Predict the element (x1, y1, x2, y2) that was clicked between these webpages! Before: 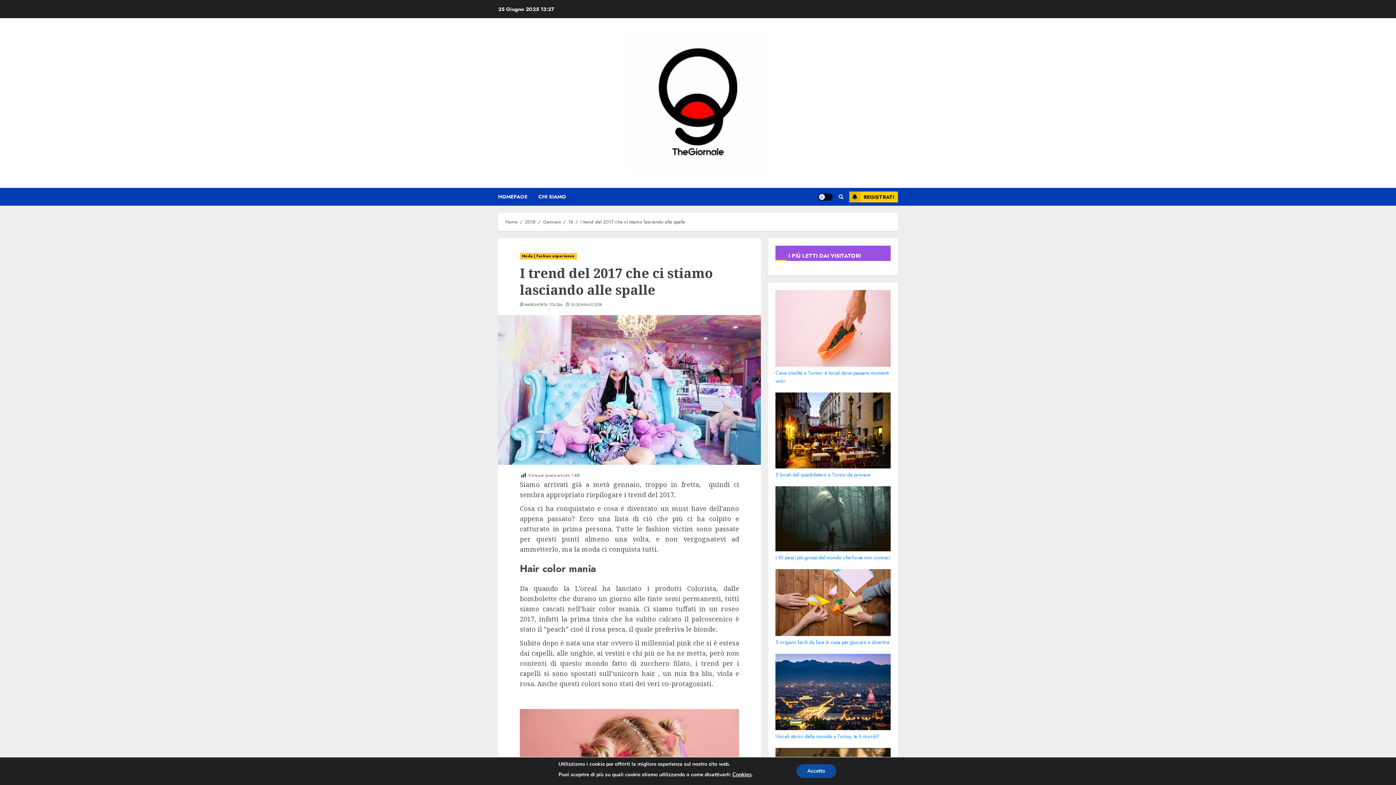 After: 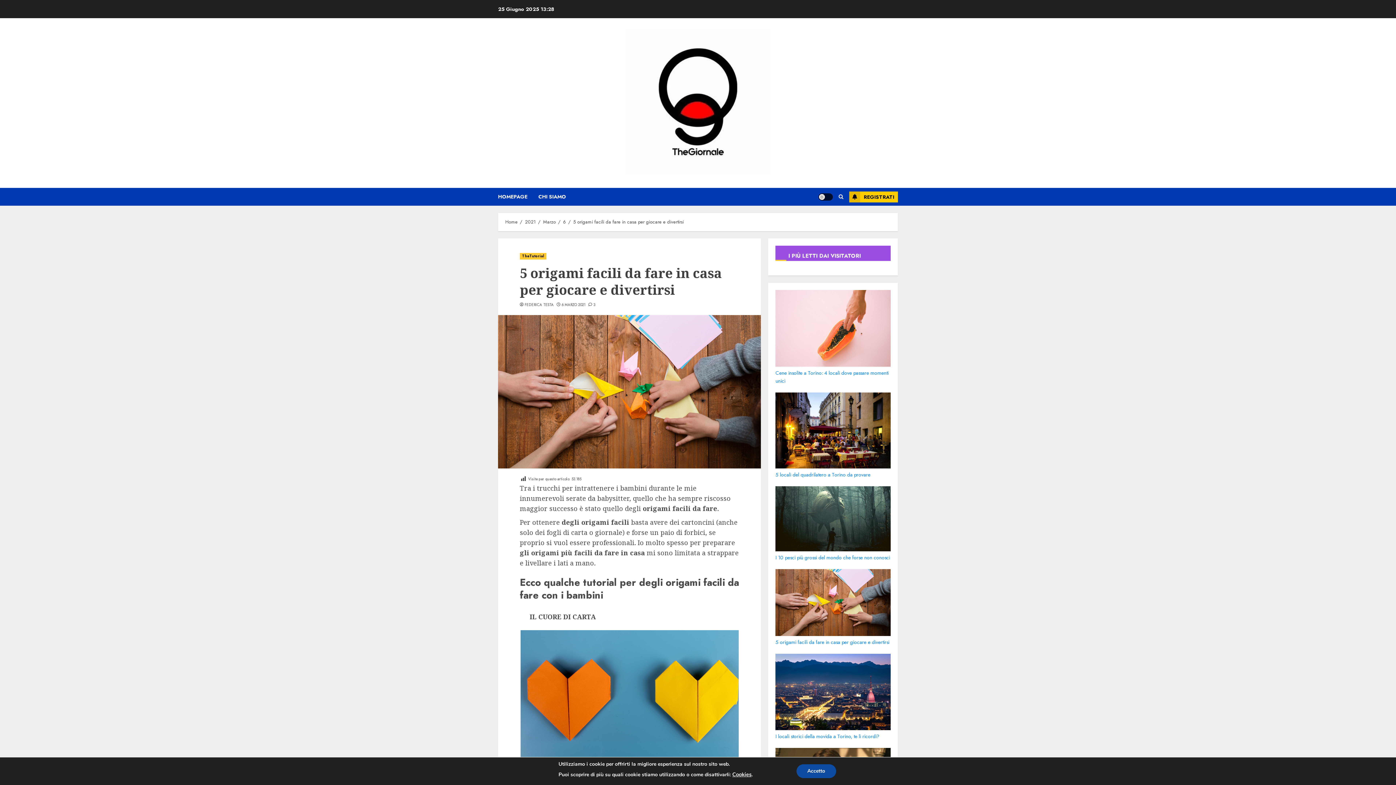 Action: bbox: (775, 630, 890, 638)